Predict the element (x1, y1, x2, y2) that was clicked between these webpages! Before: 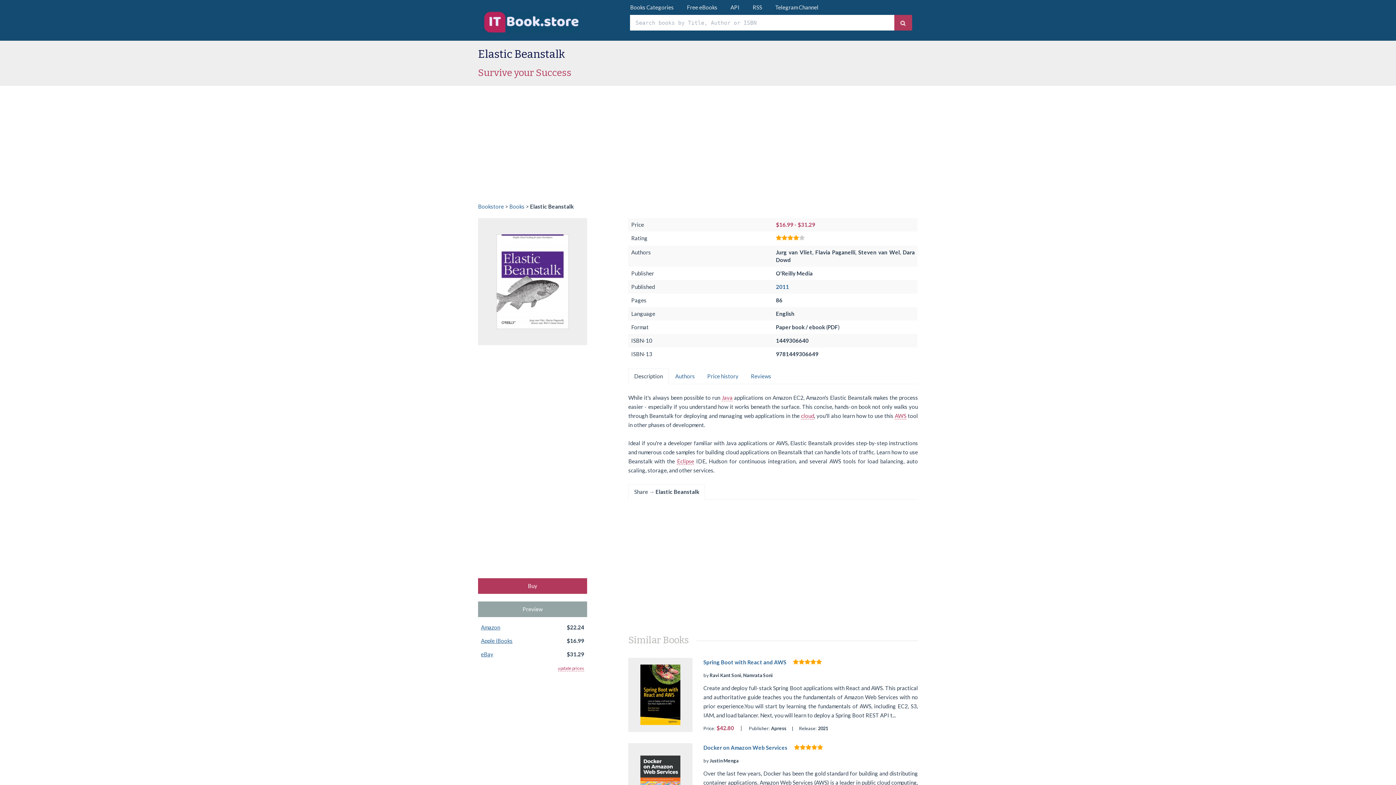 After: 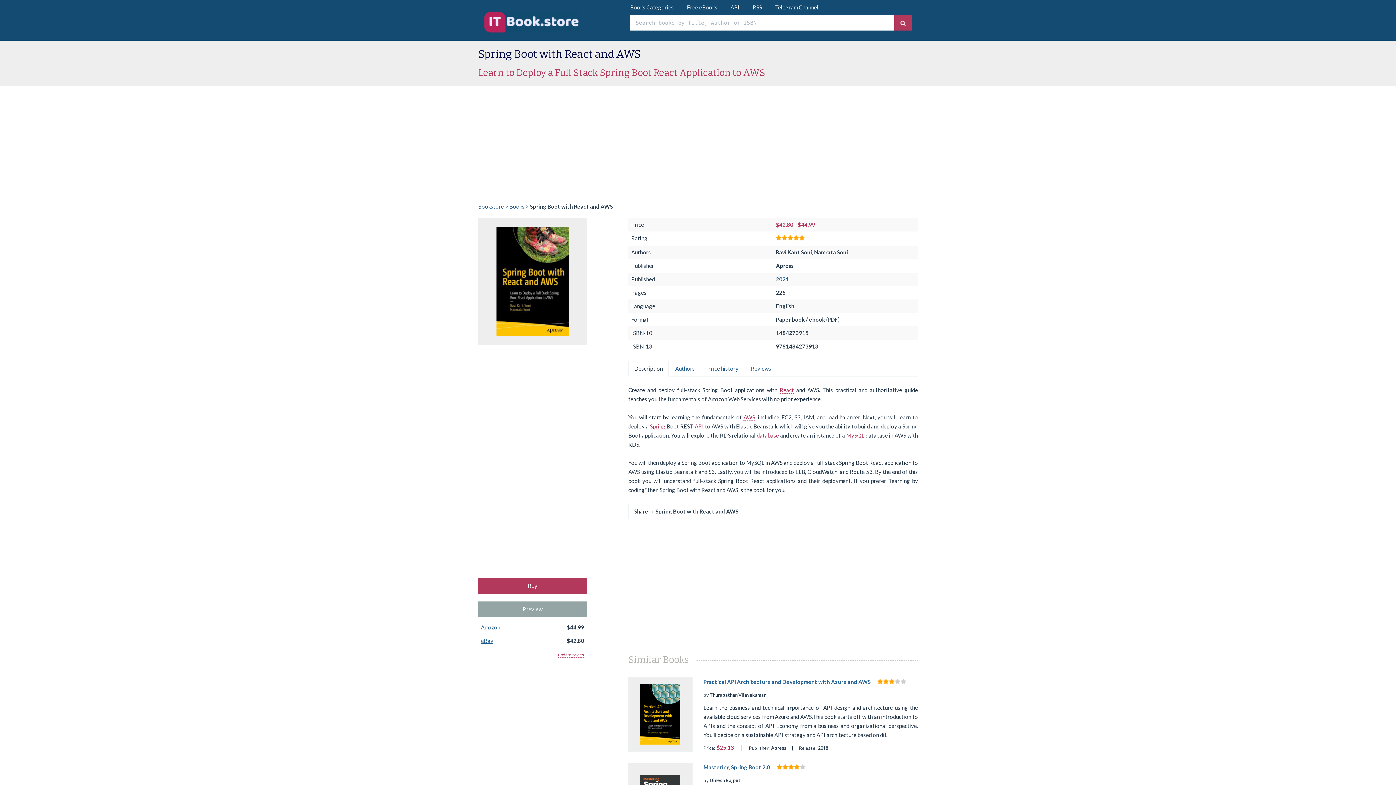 Action: bbox: (628, 658, 692, 732)